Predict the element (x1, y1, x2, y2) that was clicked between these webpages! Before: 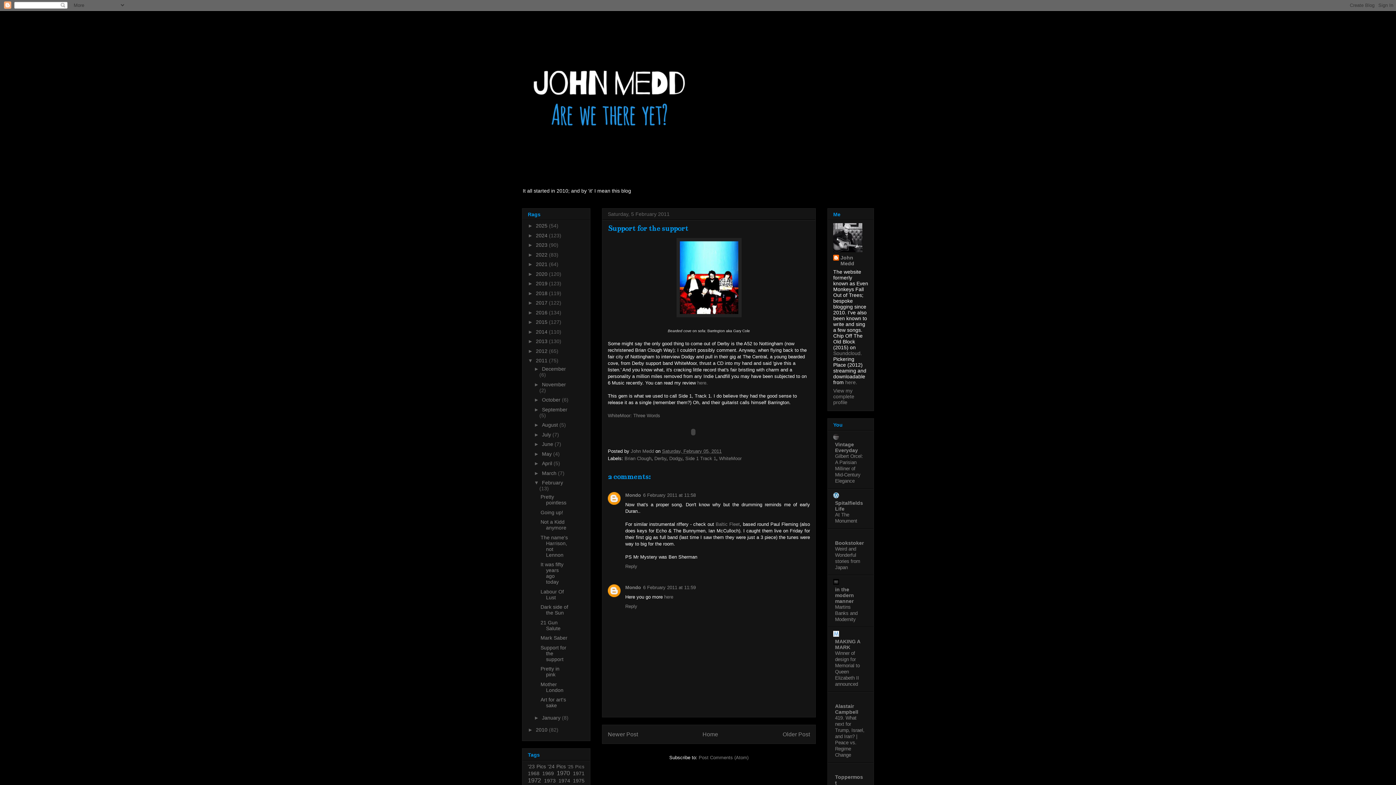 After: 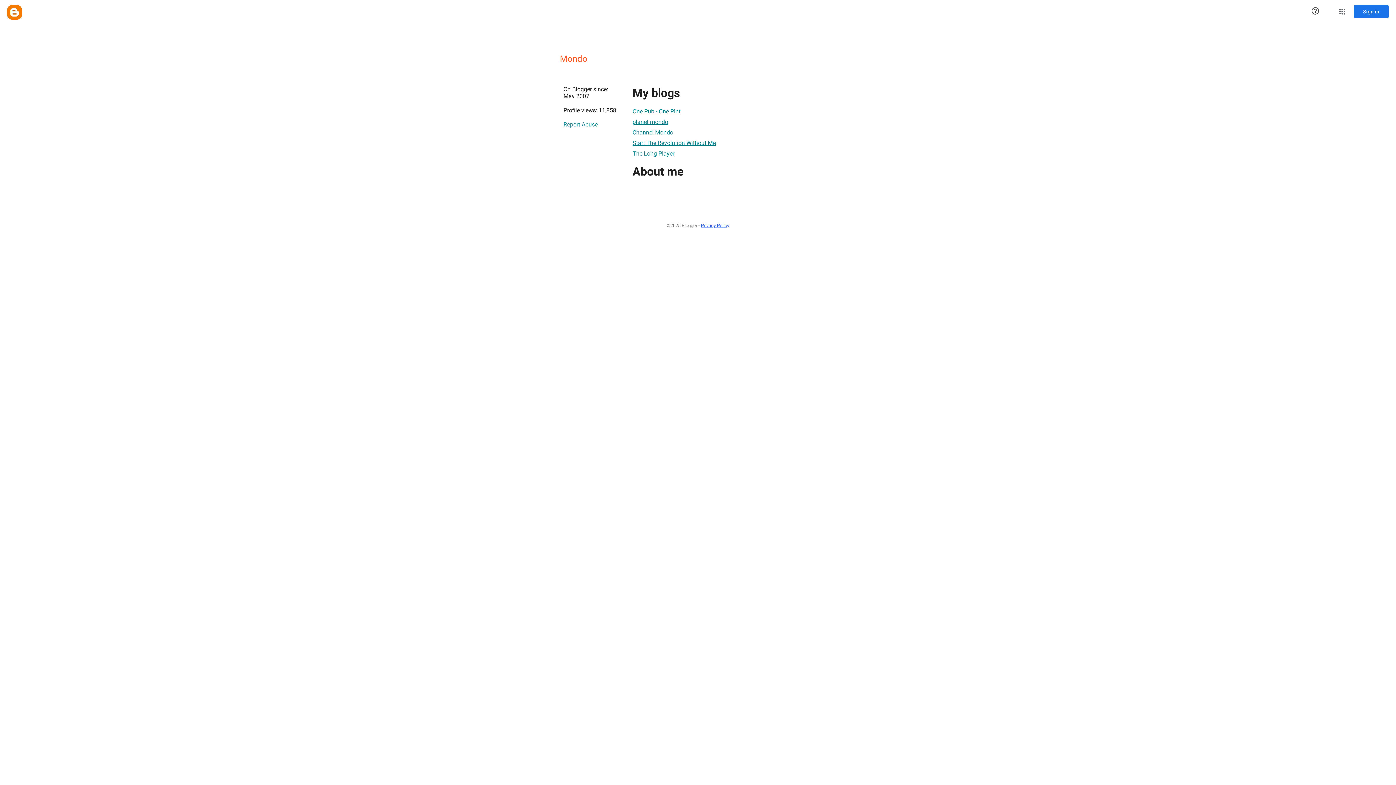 Action: label: Mondo bbox: (625, 492, 641, 498)